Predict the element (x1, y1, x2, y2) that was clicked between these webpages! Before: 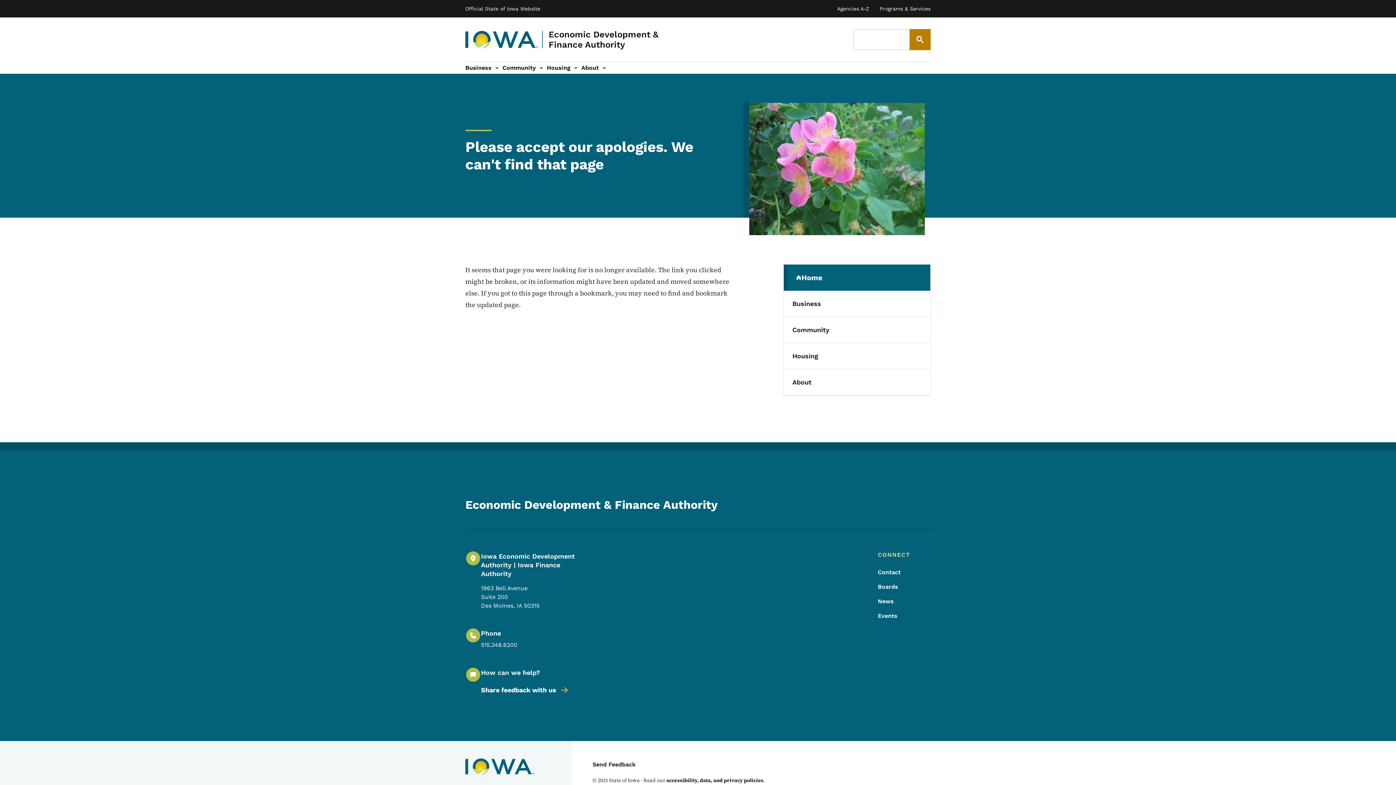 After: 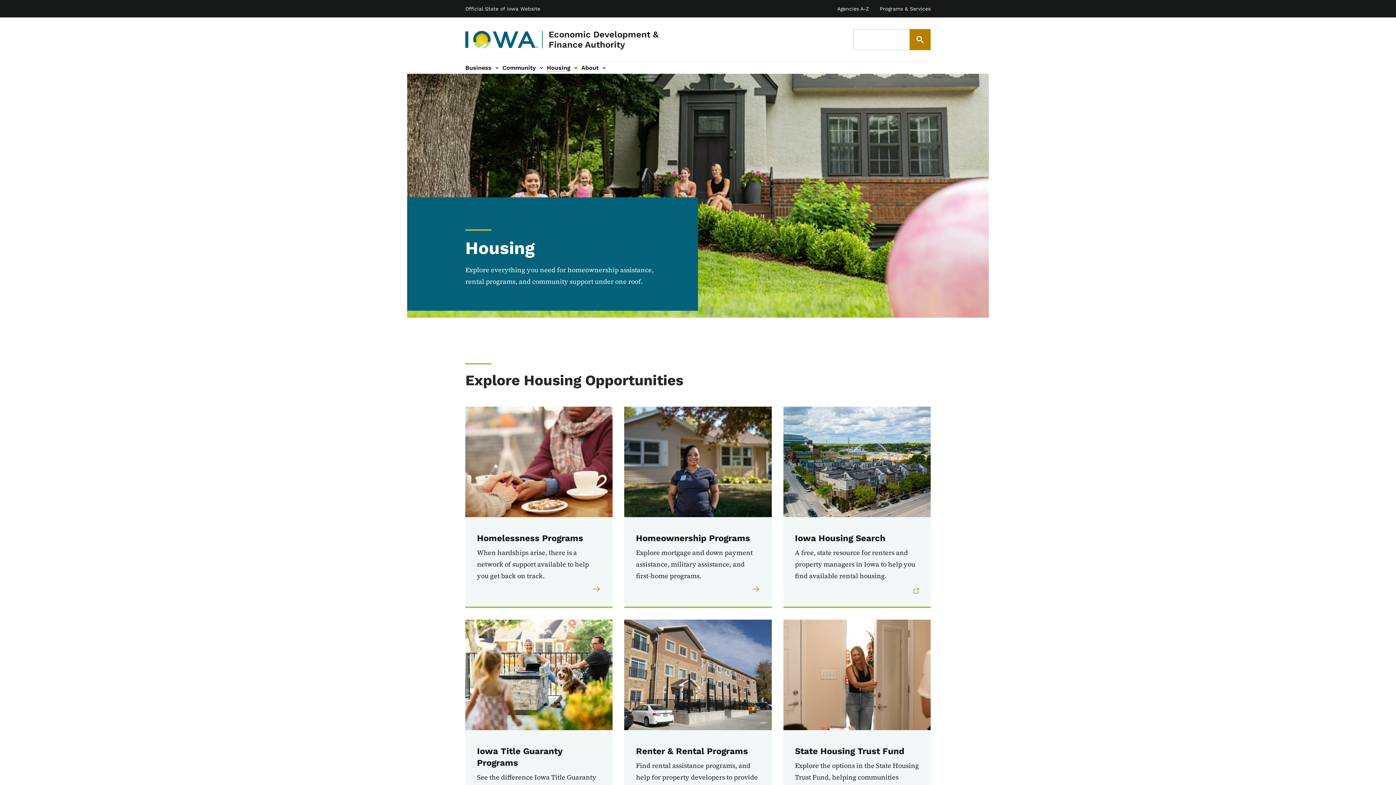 Action: label: Housing
(parent section) bbox: (783, 343, 930, 369)